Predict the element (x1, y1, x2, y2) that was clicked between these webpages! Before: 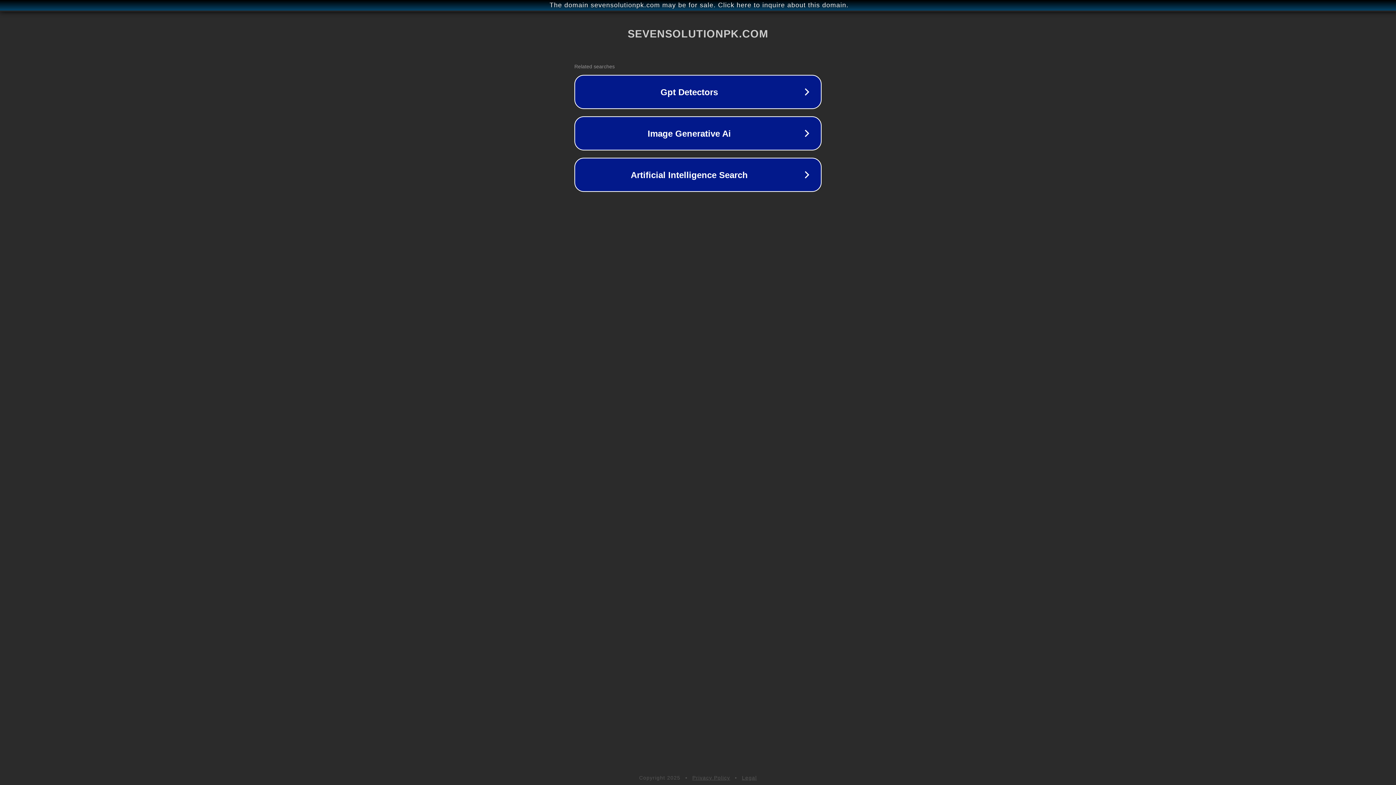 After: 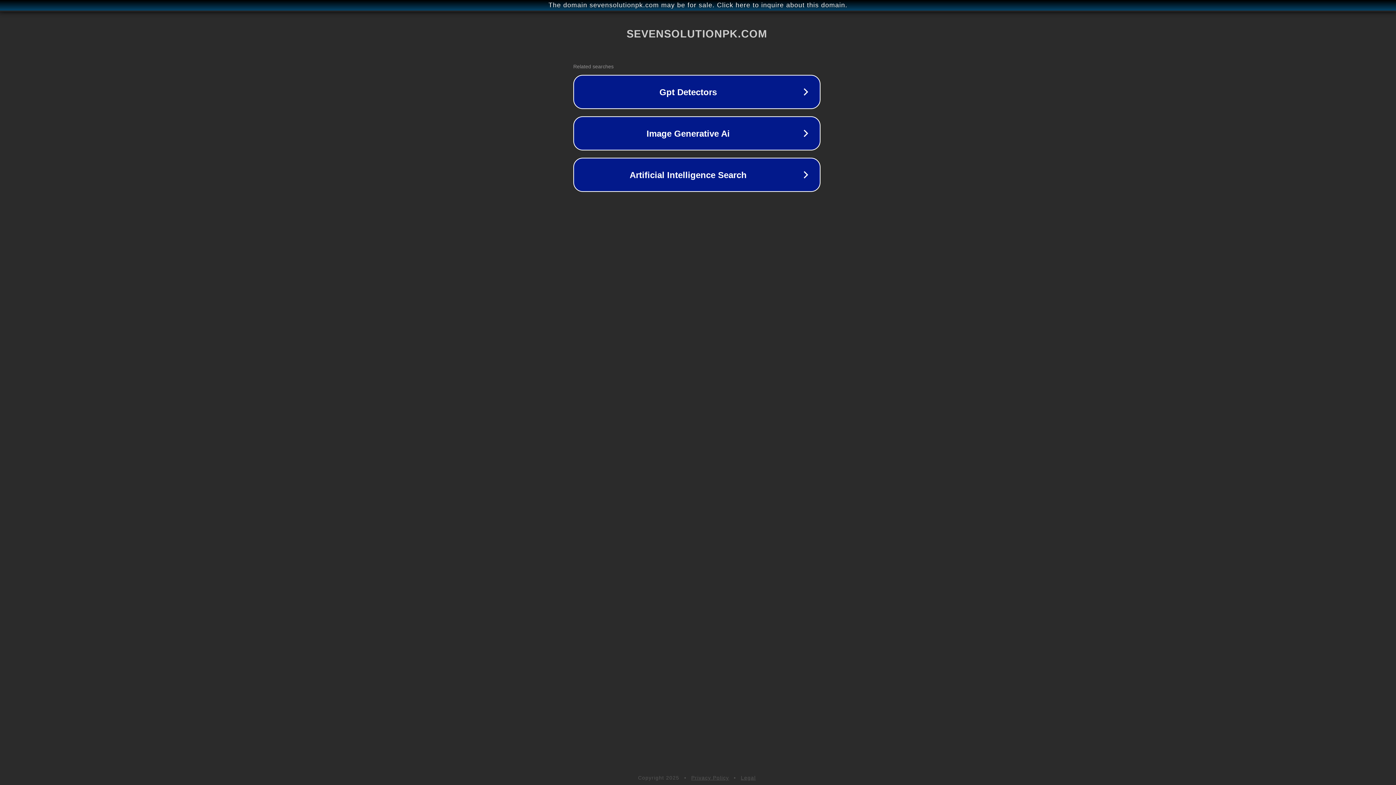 Action: bbox: (1, 1, 1397, 9) label: The domain sevensolutionpk.com may be for sale. Click here to inquire about this domain.